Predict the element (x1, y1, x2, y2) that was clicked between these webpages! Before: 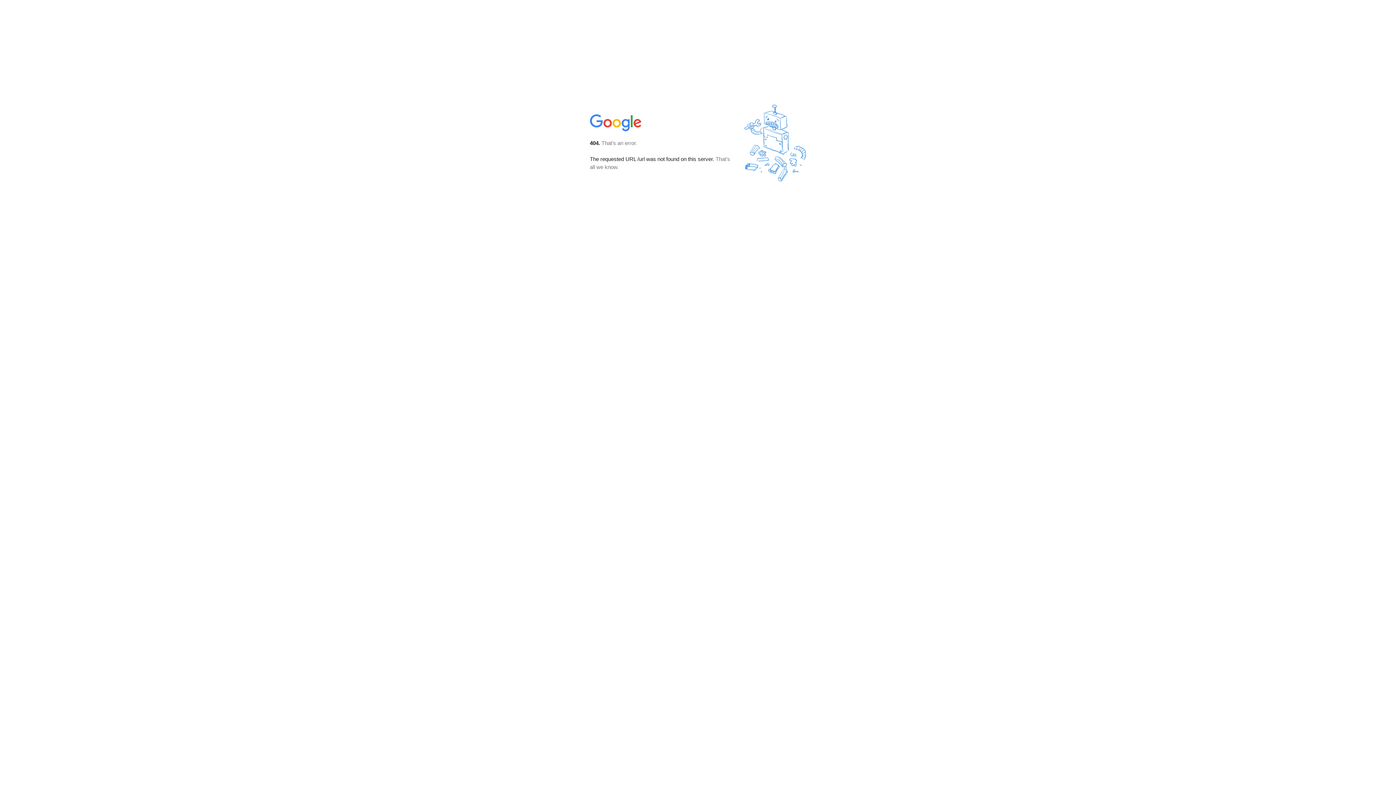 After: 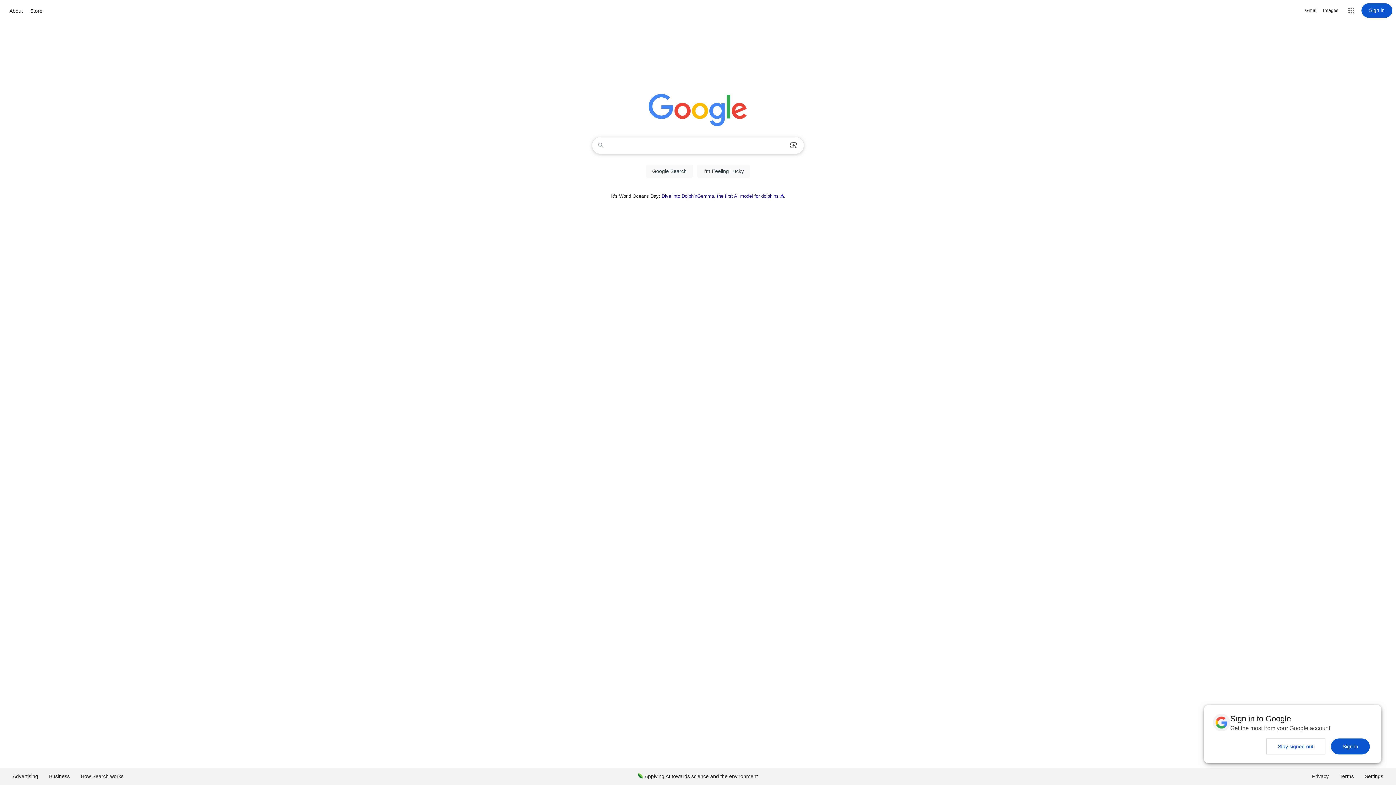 Action: bbox: (590, 127, 642, 134)